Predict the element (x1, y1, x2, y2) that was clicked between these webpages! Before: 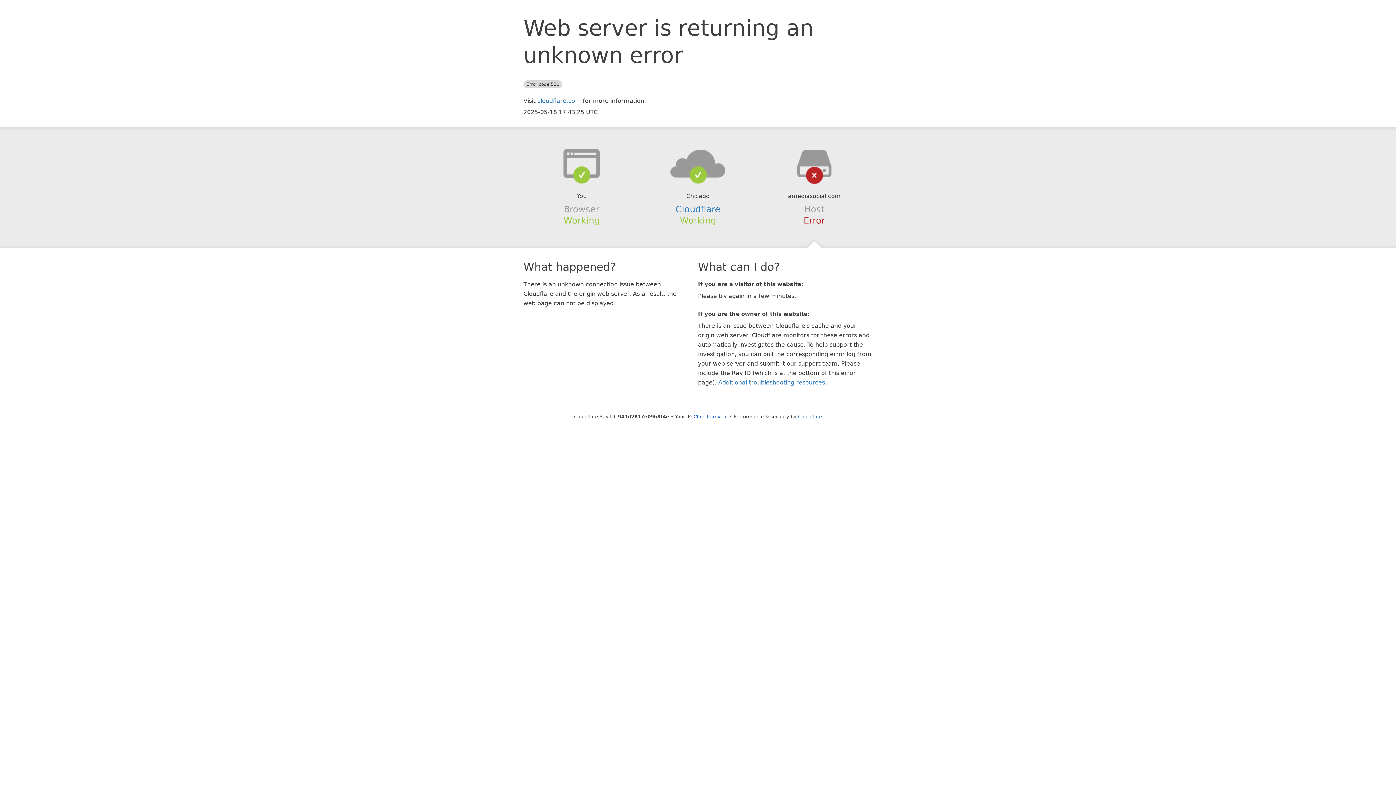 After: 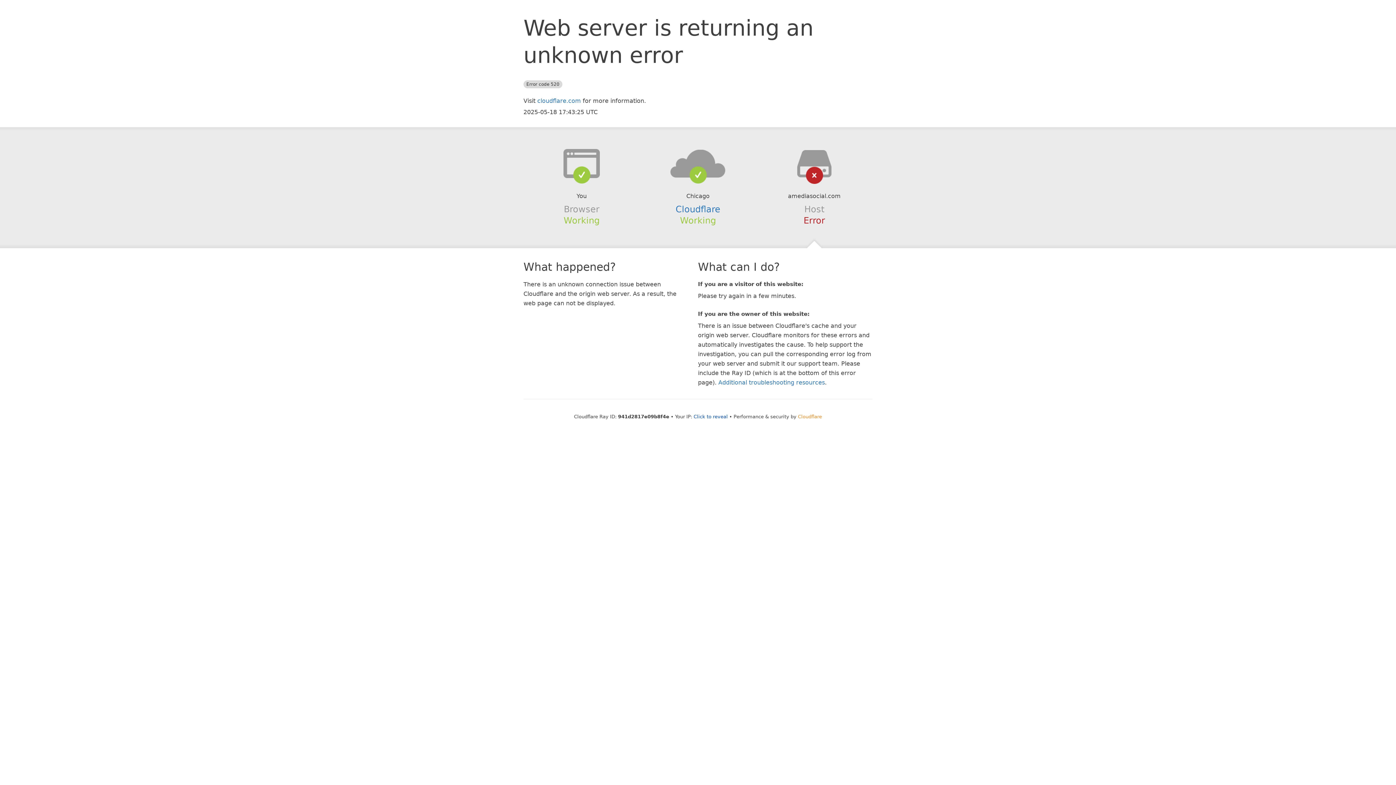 Action: bbox: (798, 414, 822, 419) label: Cloudflare